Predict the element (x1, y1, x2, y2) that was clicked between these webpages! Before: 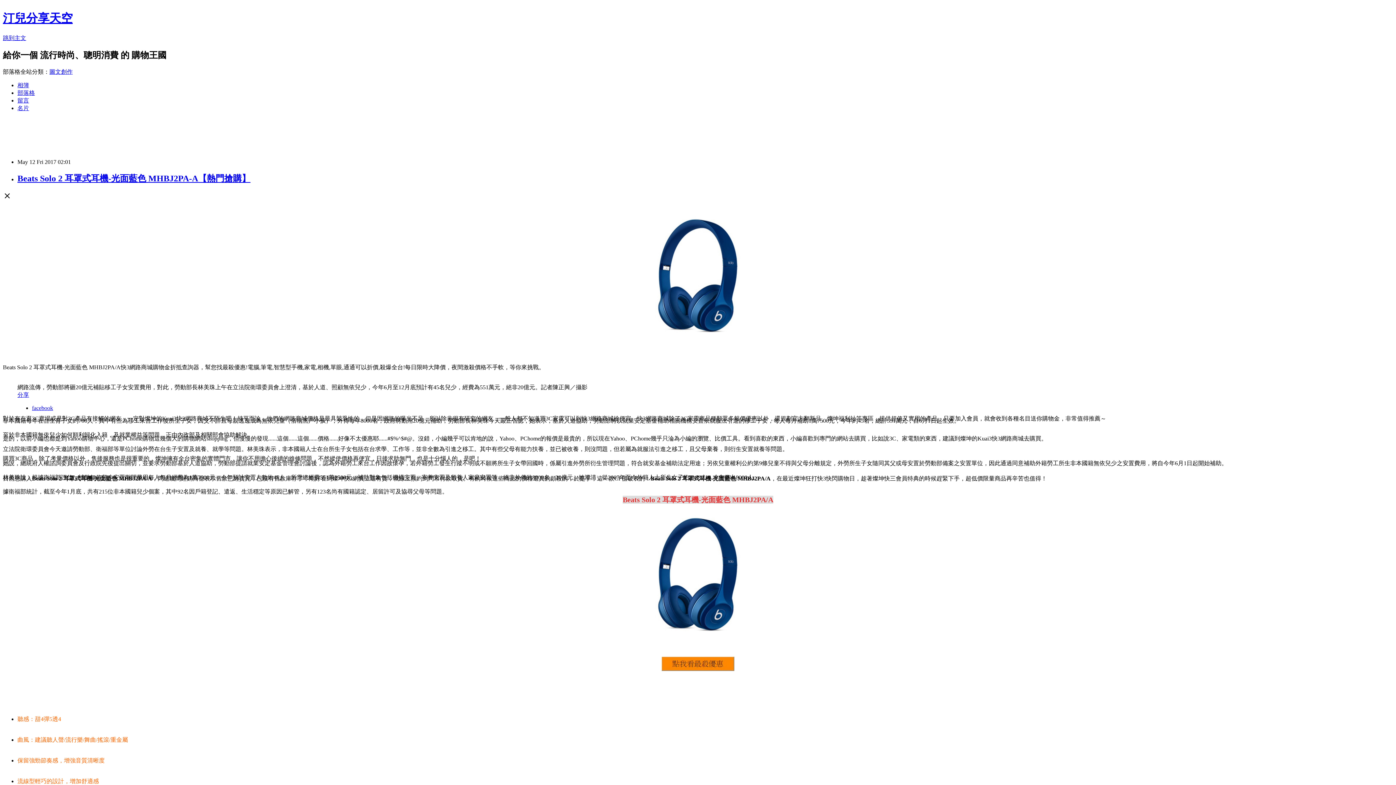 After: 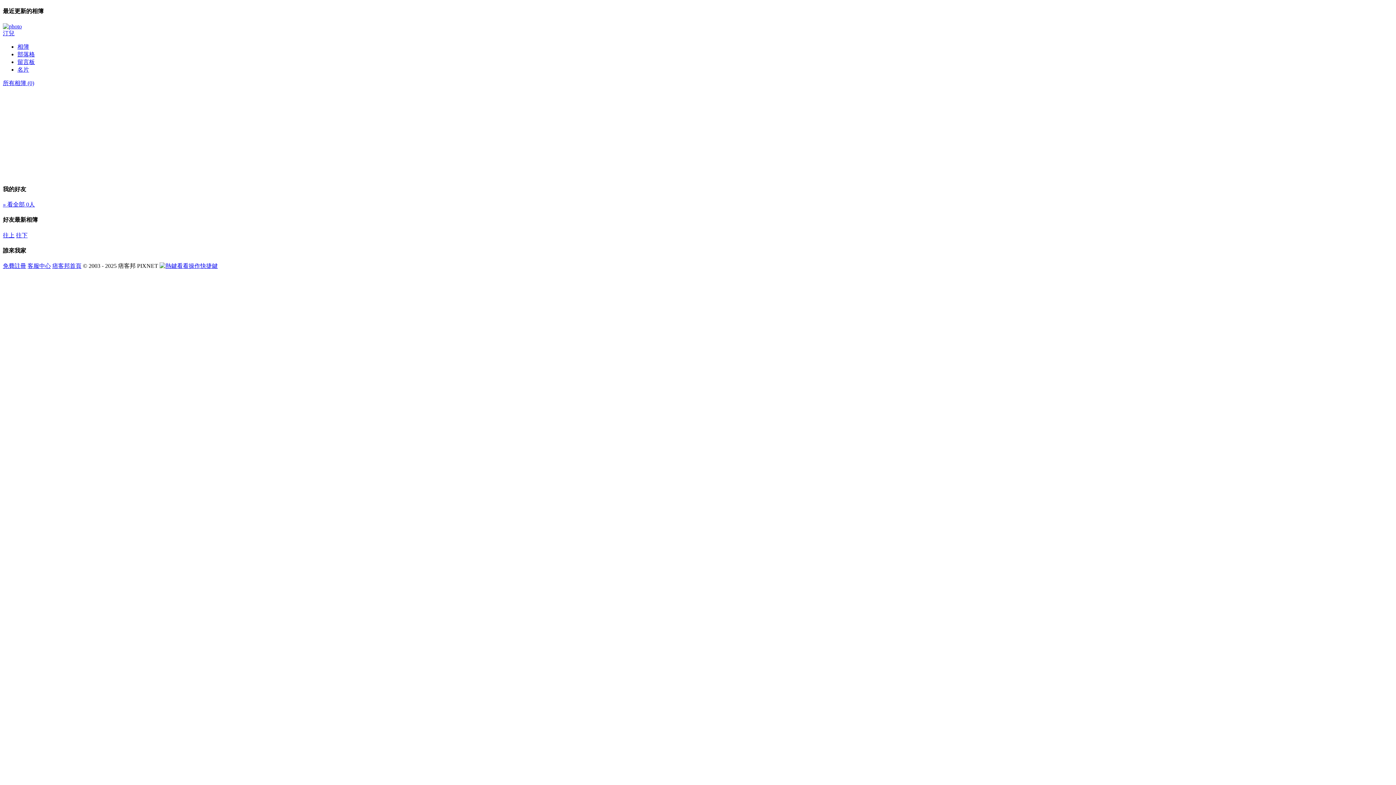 Action: label: 相簿 bbox: (17, 82, 29, 88)